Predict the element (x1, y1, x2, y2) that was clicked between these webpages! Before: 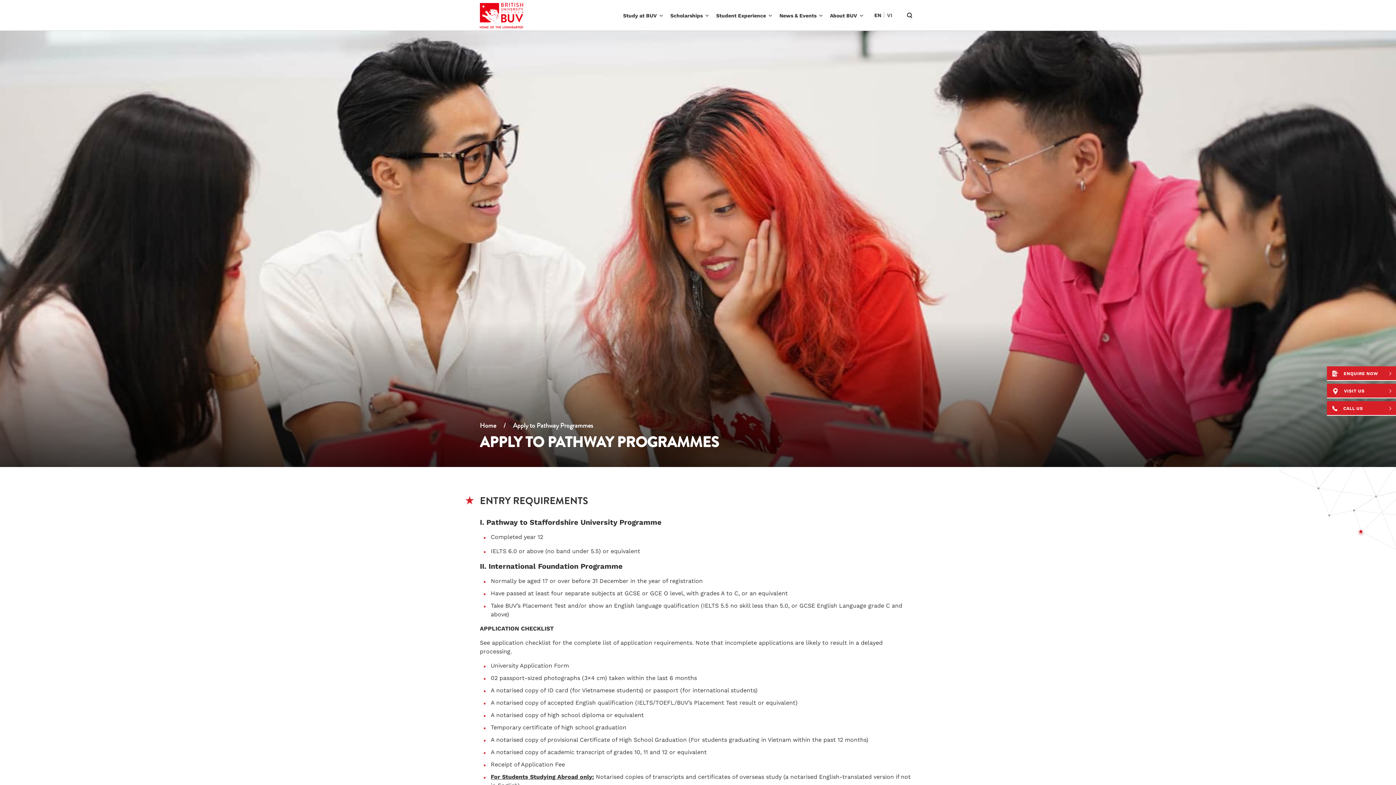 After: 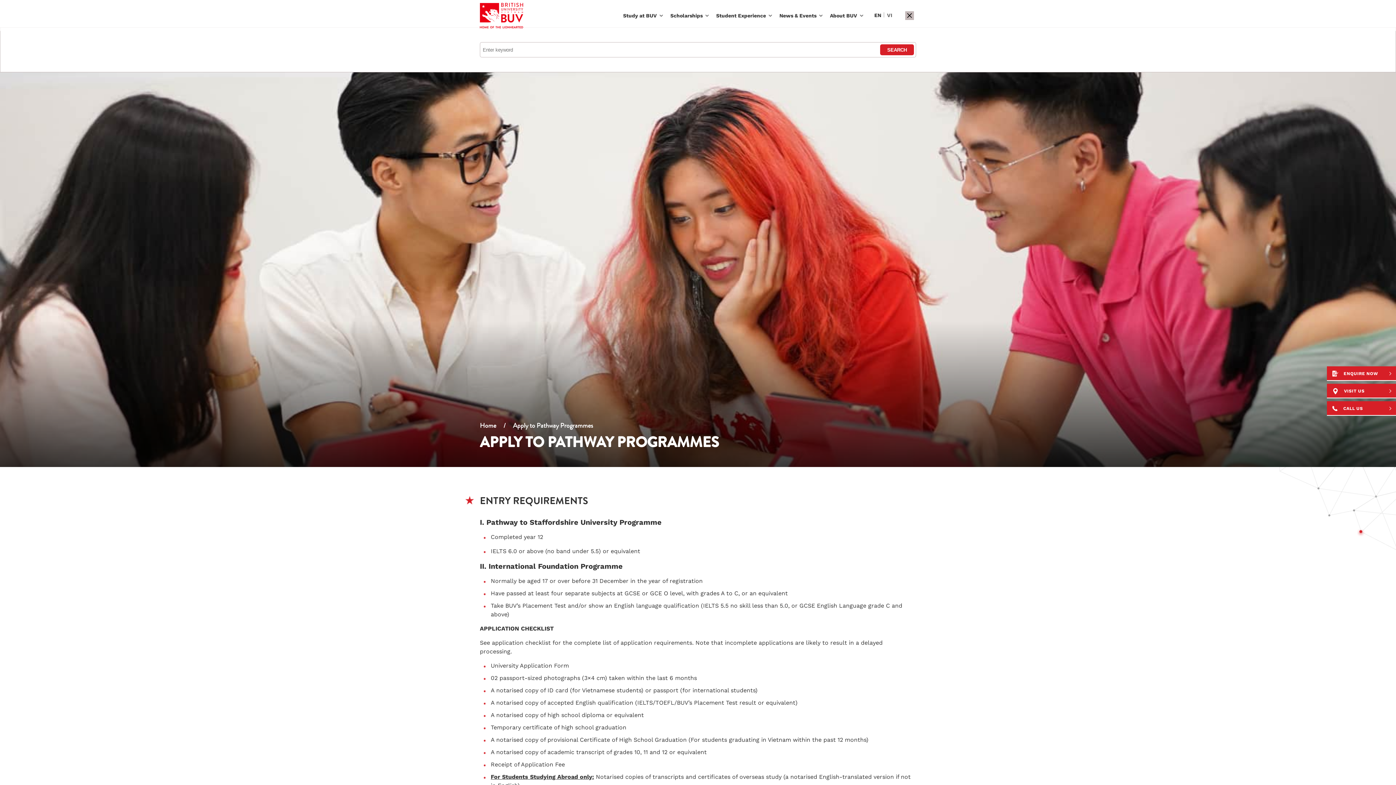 Action: bbox: (903, 8, 916, 20)